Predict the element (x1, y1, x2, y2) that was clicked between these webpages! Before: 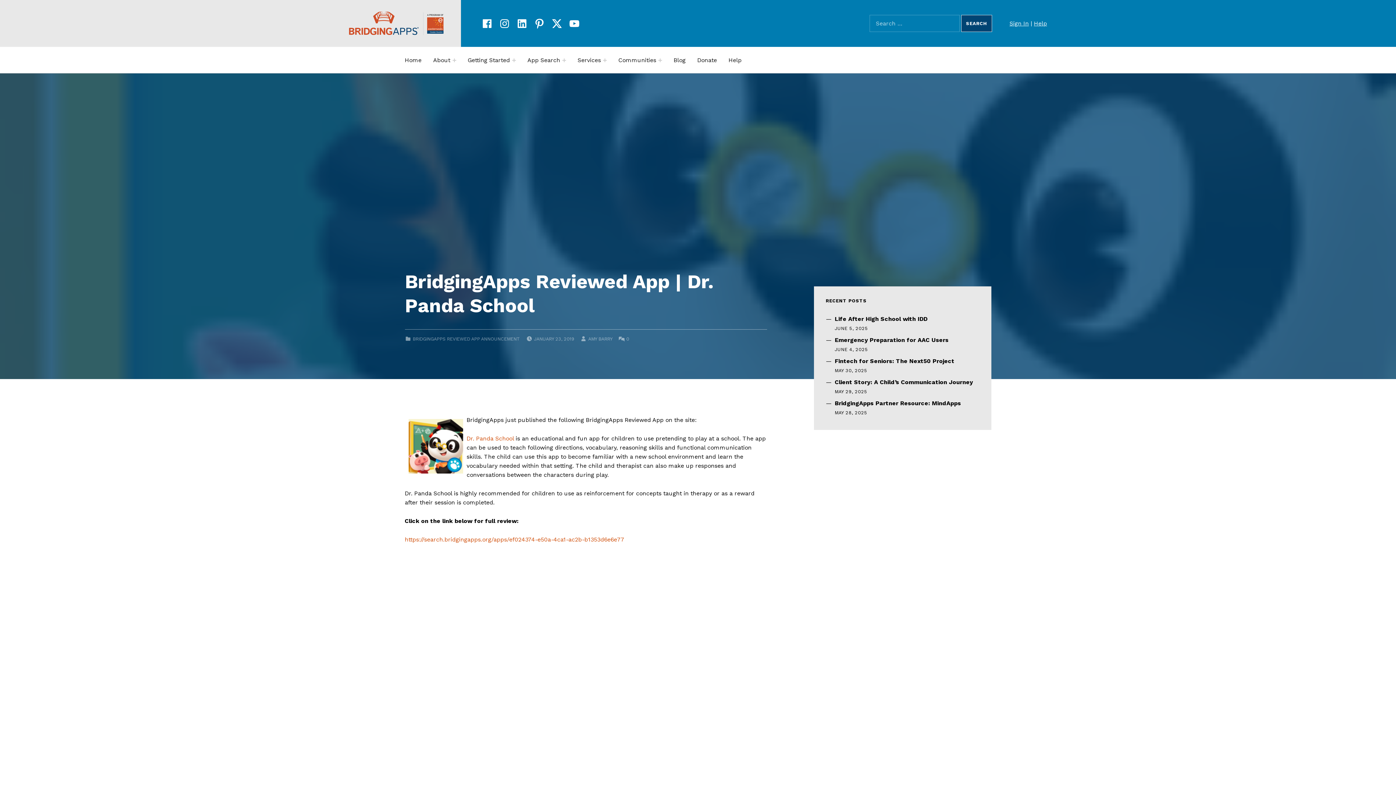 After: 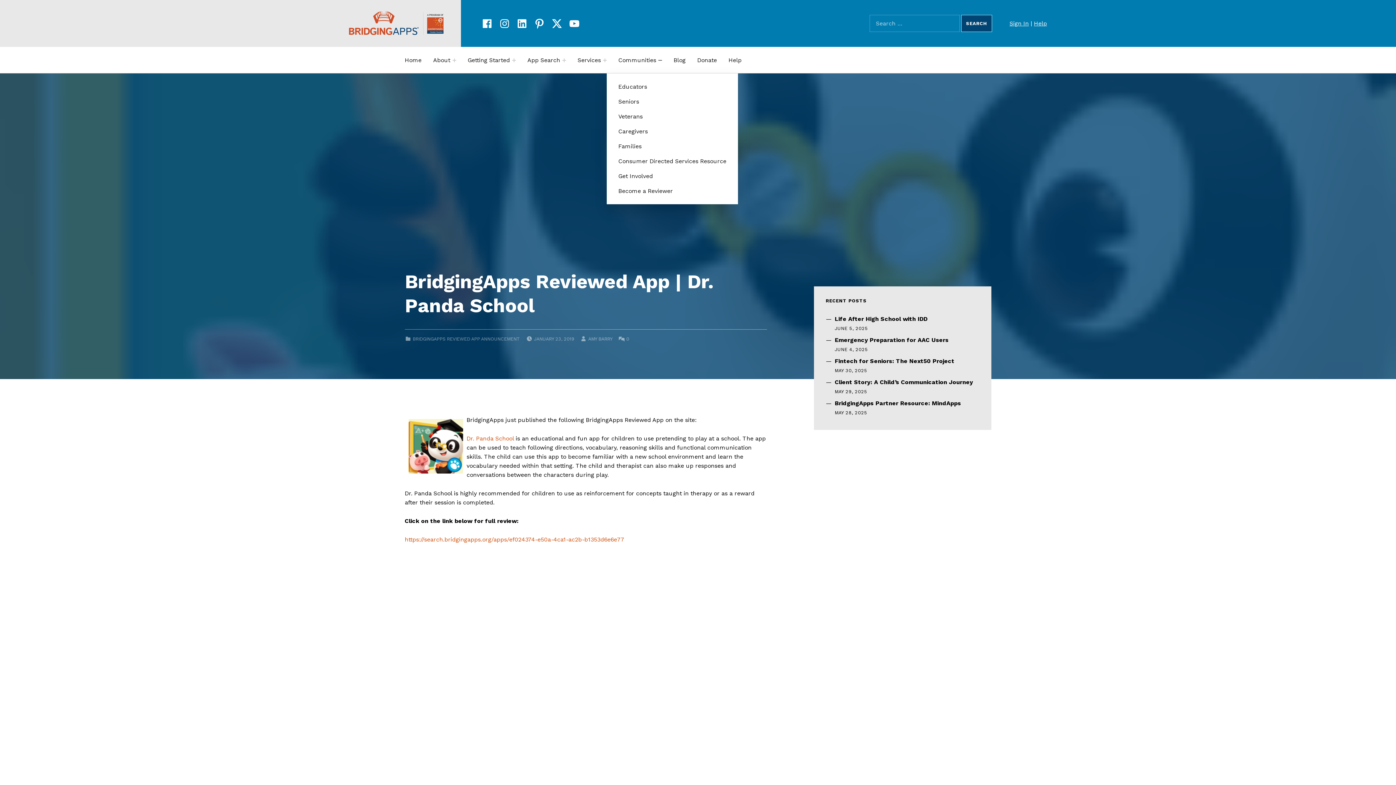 Action: label: Expand menu:  bbox: (658, 58, 662, 62)